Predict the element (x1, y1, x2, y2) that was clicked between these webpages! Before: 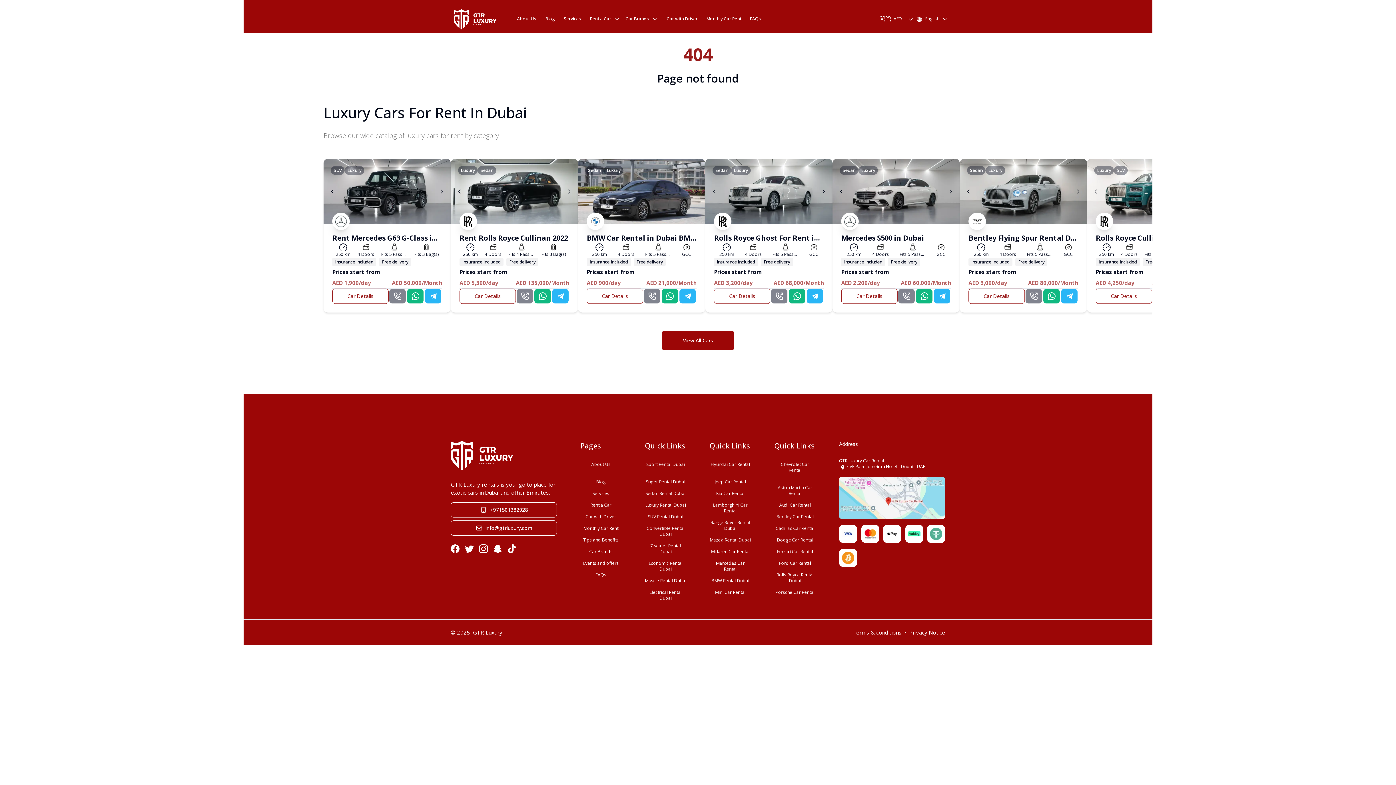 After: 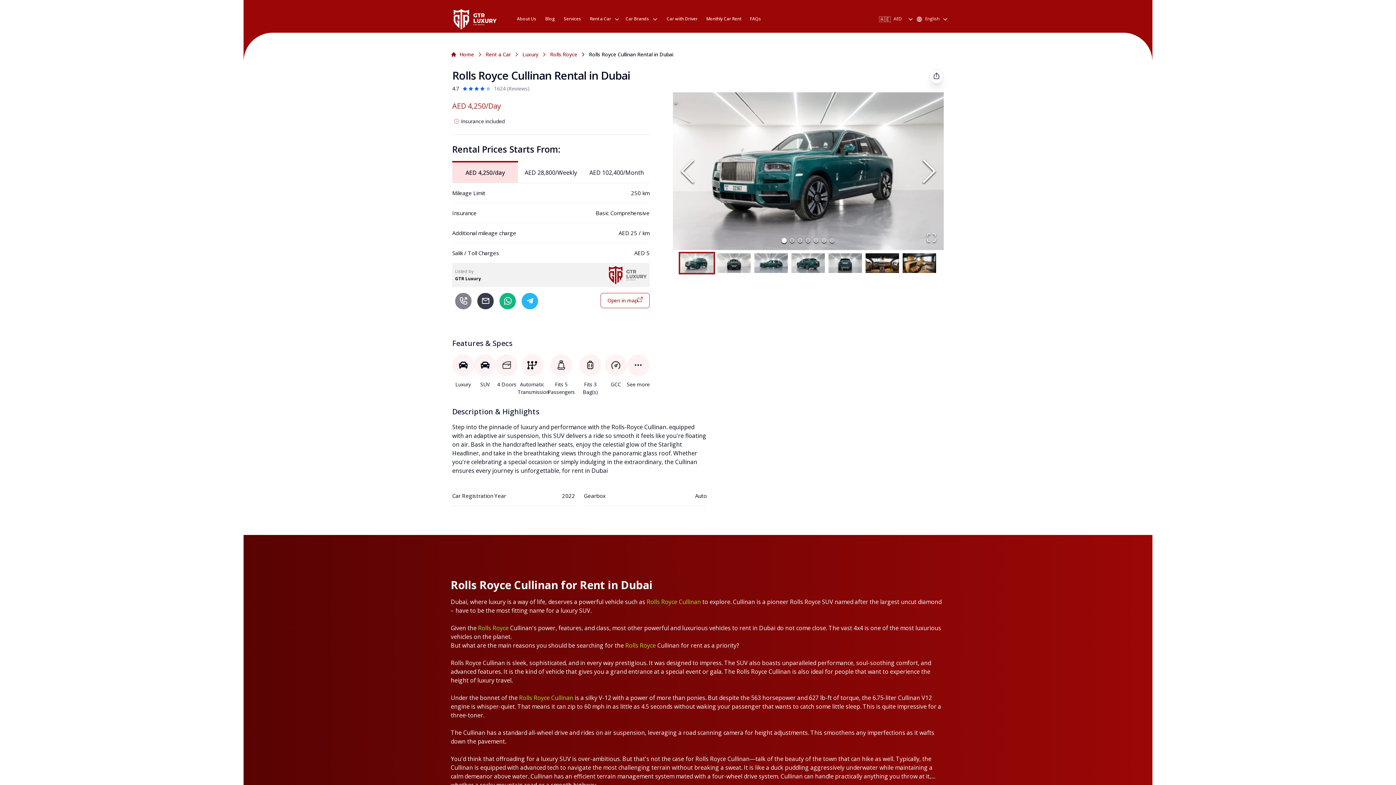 Action: bbox: (1096, 233, 1205, 243) label: Rolls Royce Cullinan Rental in Dubai